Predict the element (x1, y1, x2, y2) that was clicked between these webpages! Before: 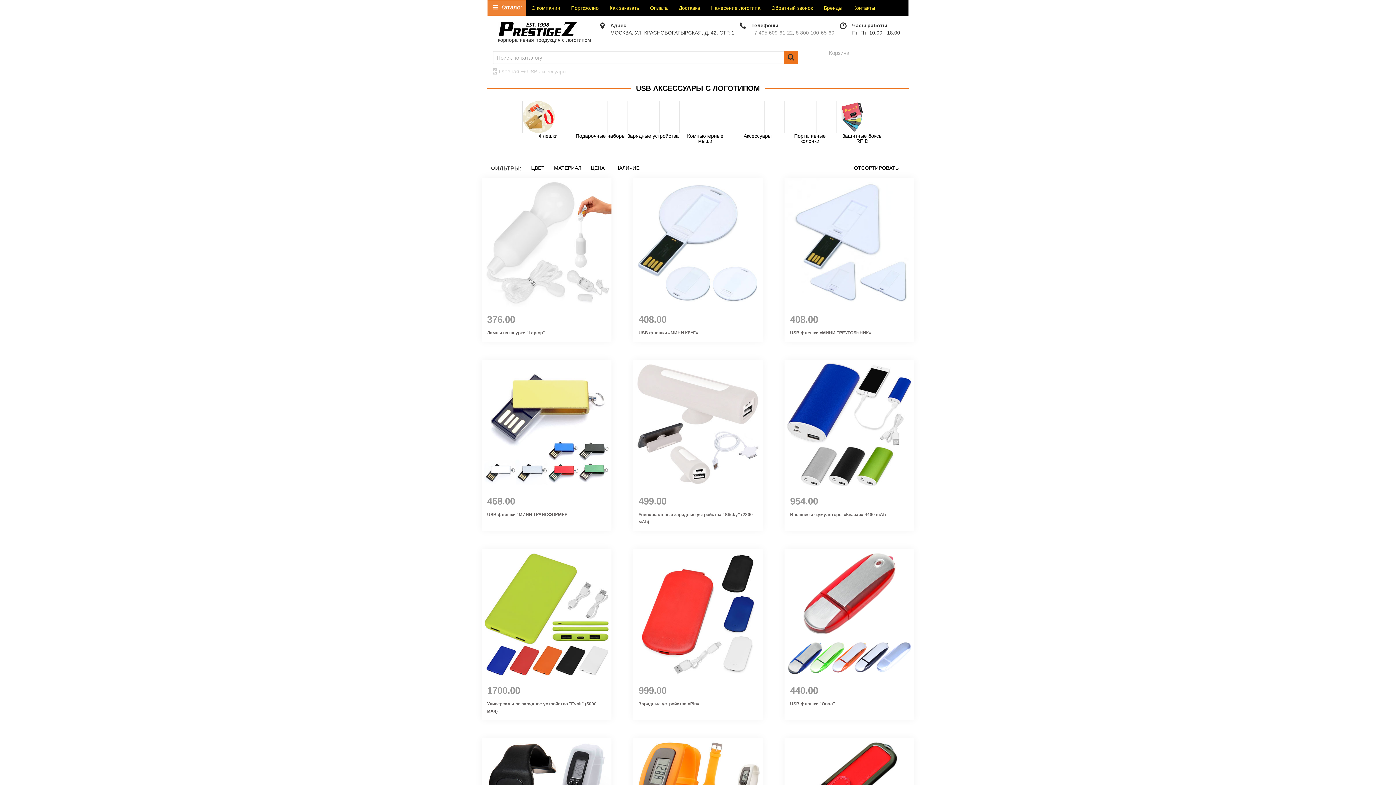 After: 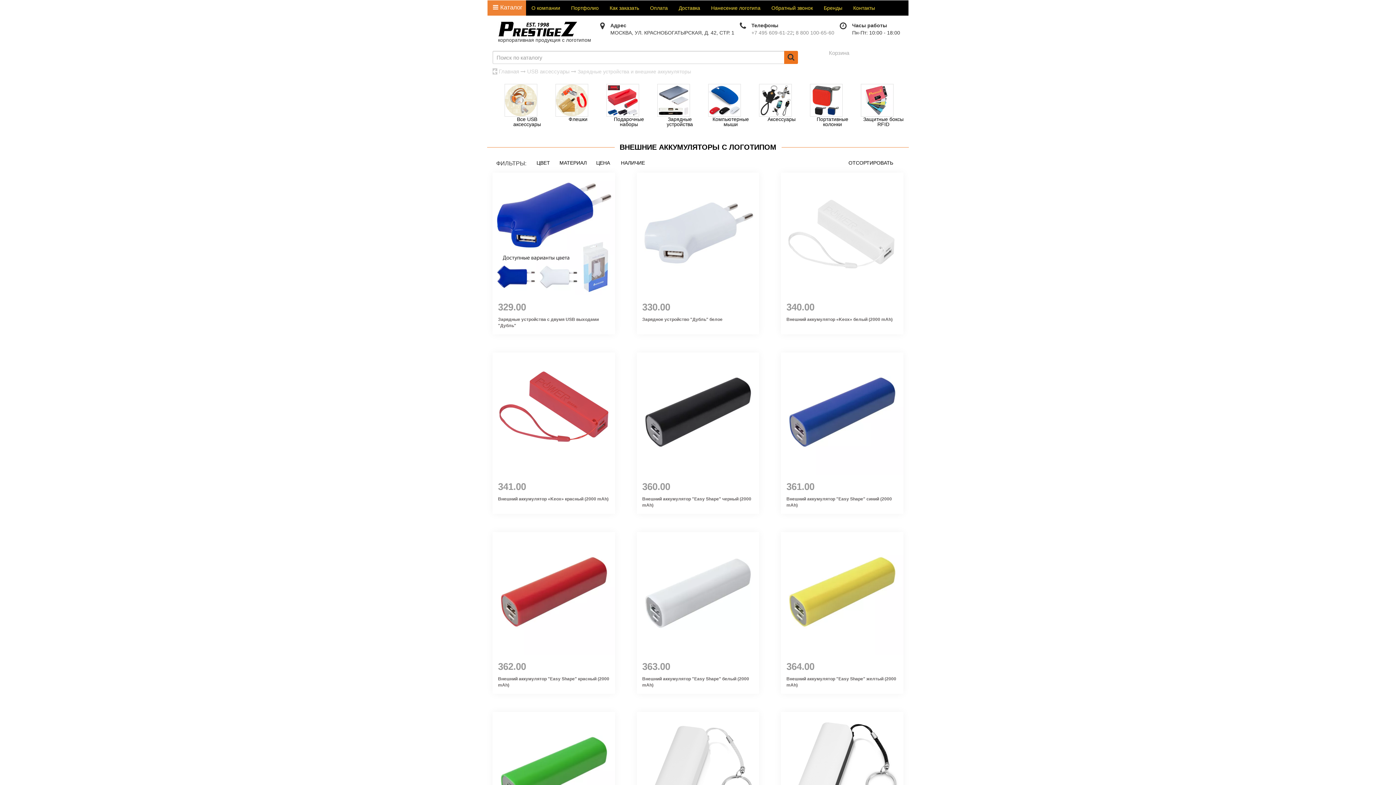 Action: label: Зарядные устройства bbox: (627, 133, 678, 138)